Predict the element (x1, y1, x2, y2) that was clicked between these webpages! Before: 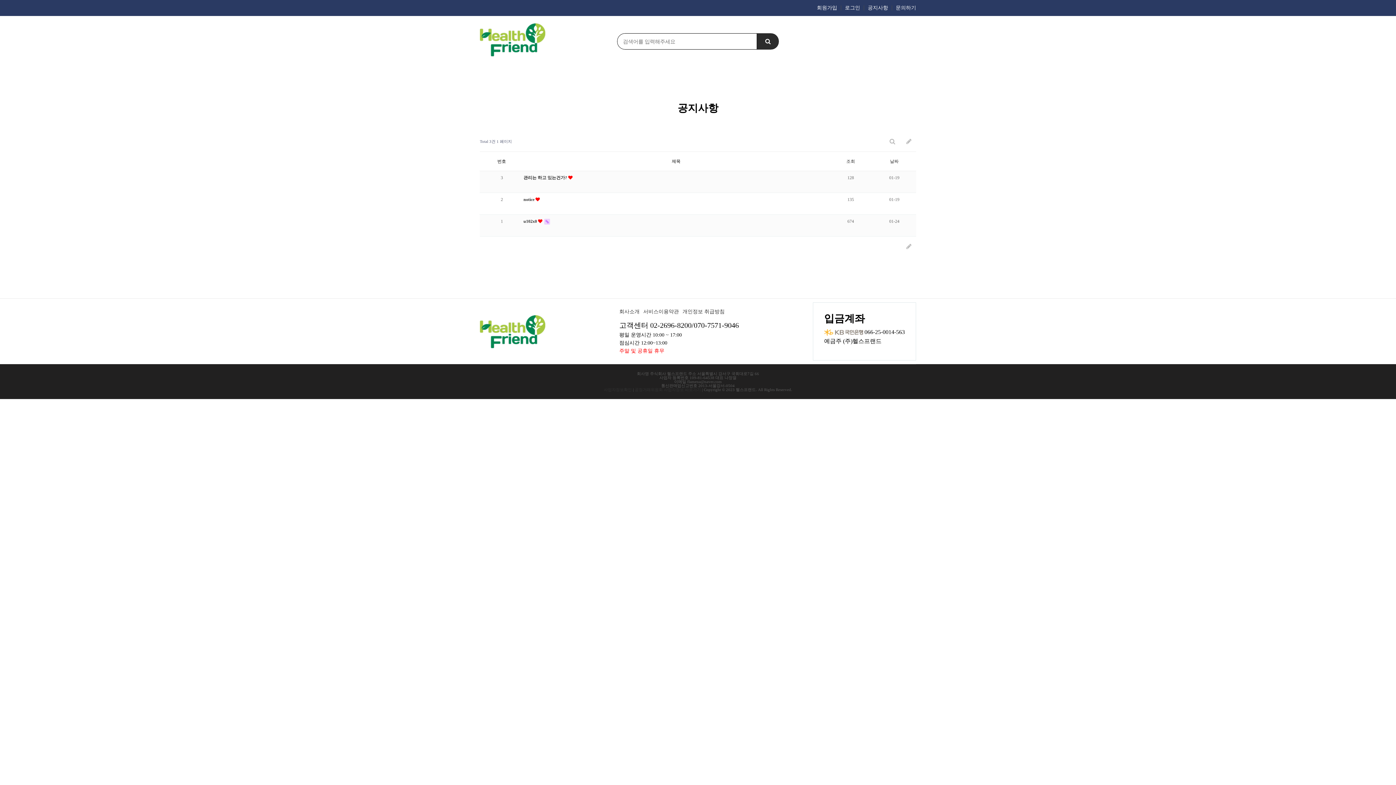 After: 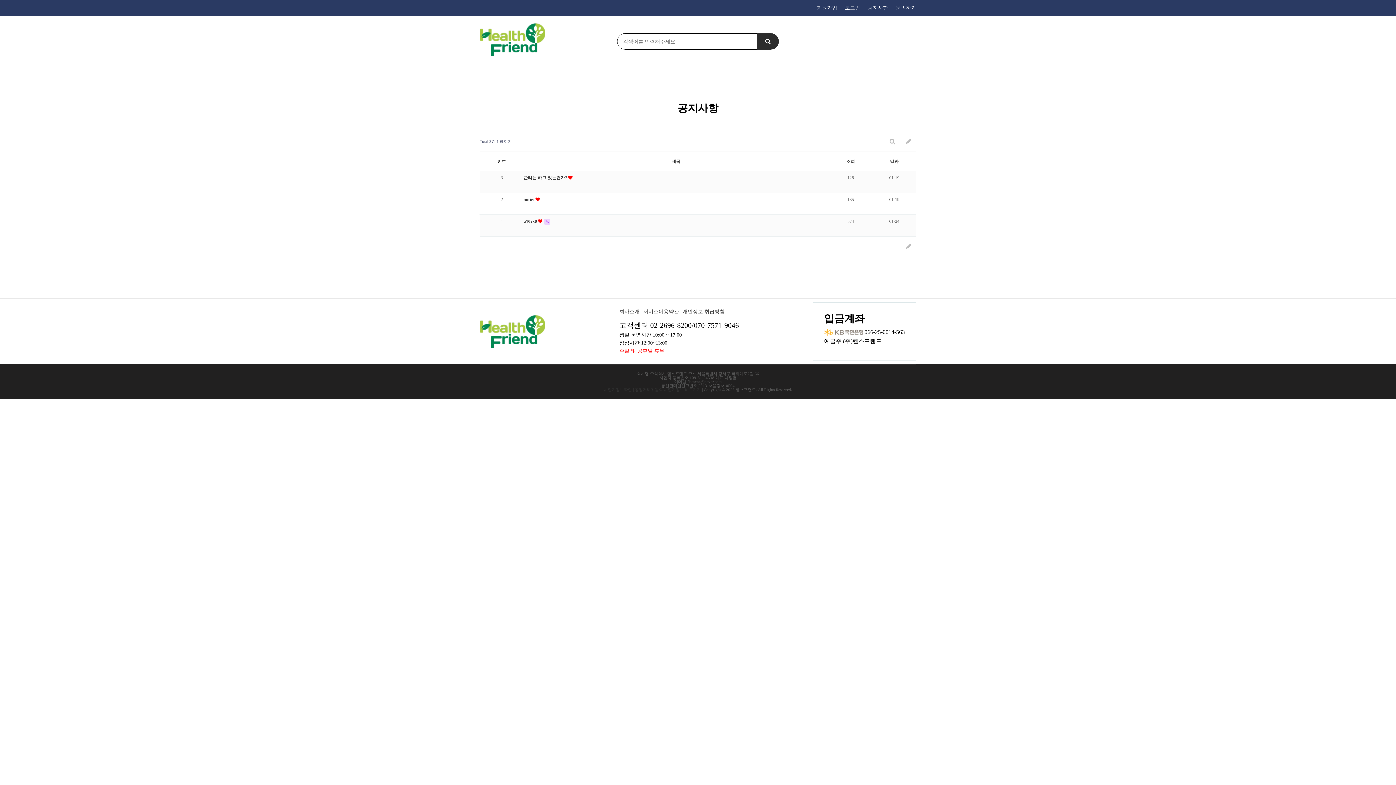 Action: label: 날짜 bbox: (890, 158, 898, 164)